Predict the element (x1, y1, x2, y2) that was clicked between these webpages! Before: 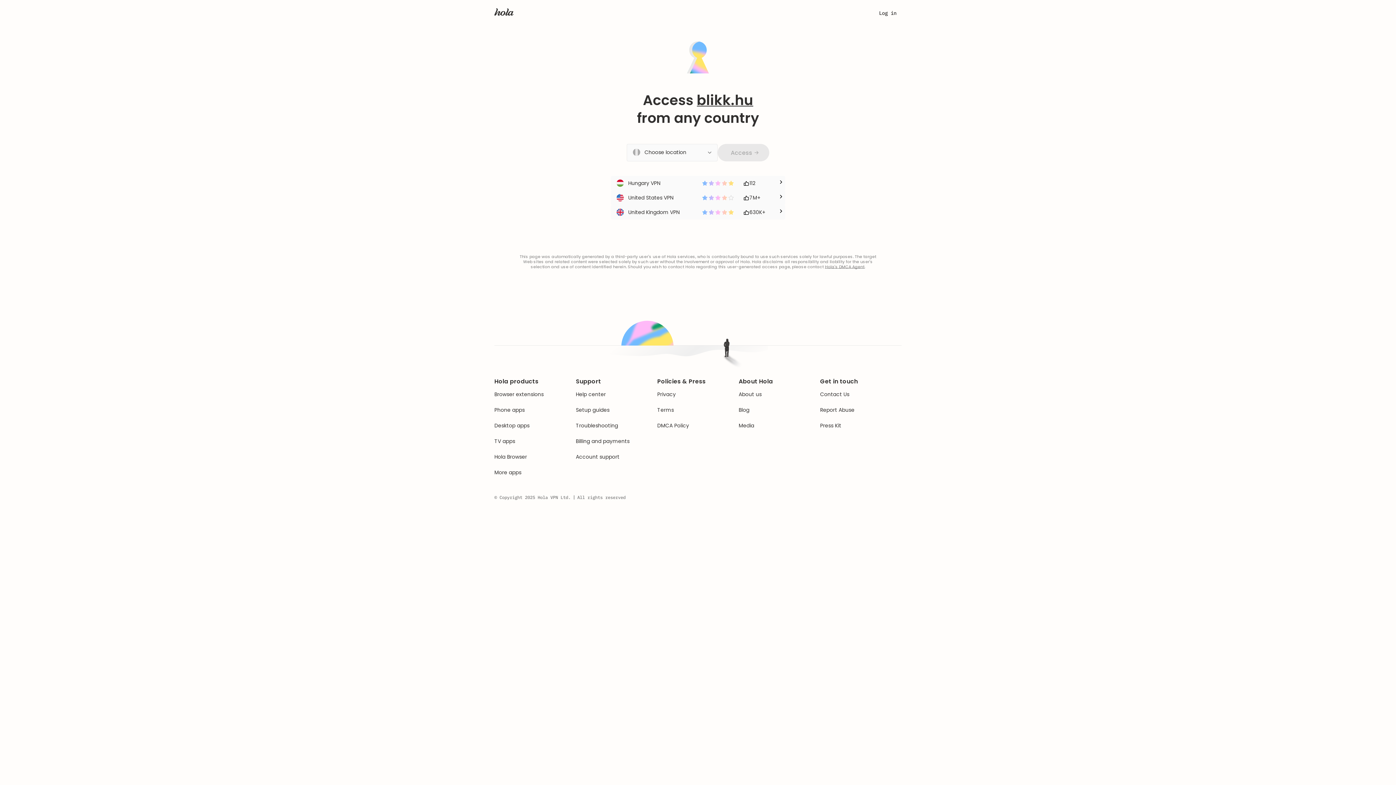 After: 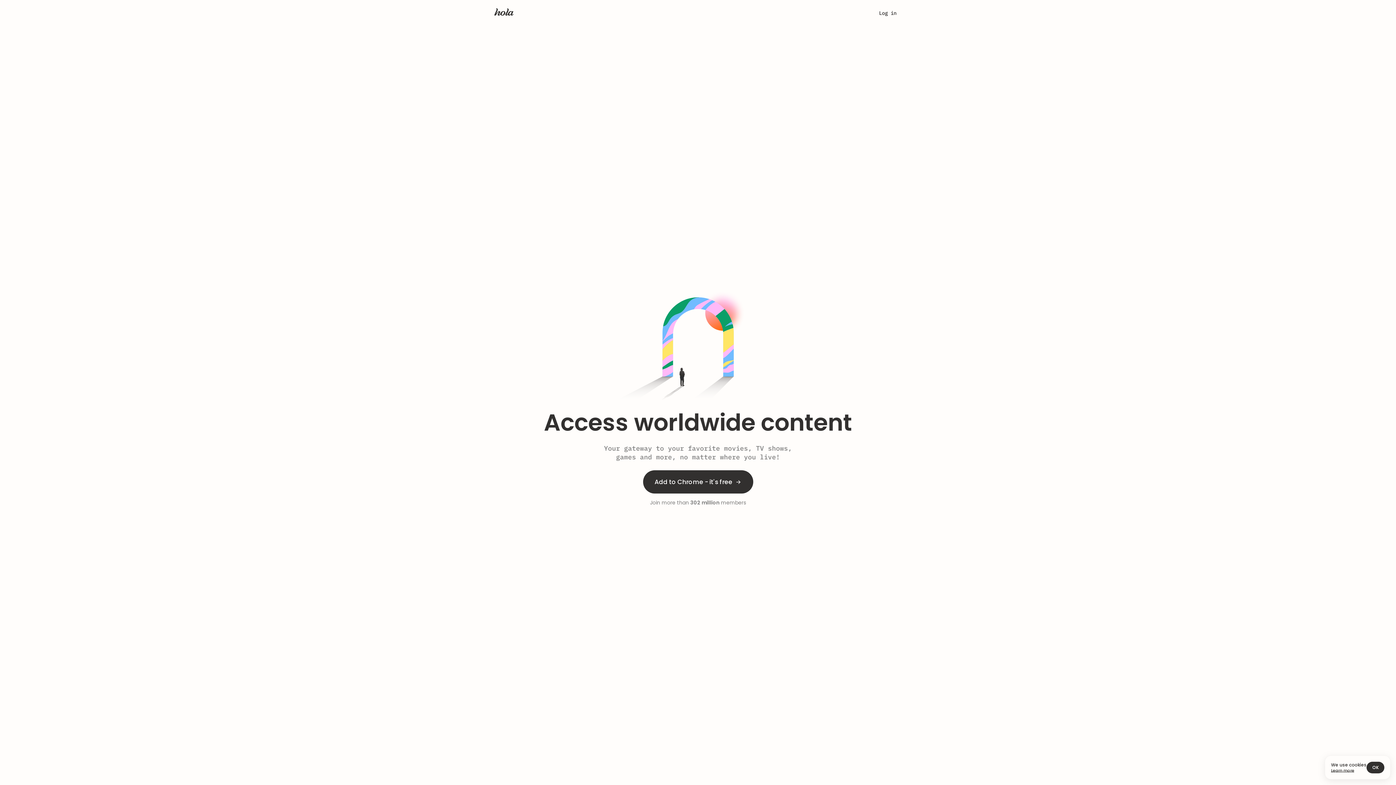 Action: bbox: (494, 8, 513, 18)